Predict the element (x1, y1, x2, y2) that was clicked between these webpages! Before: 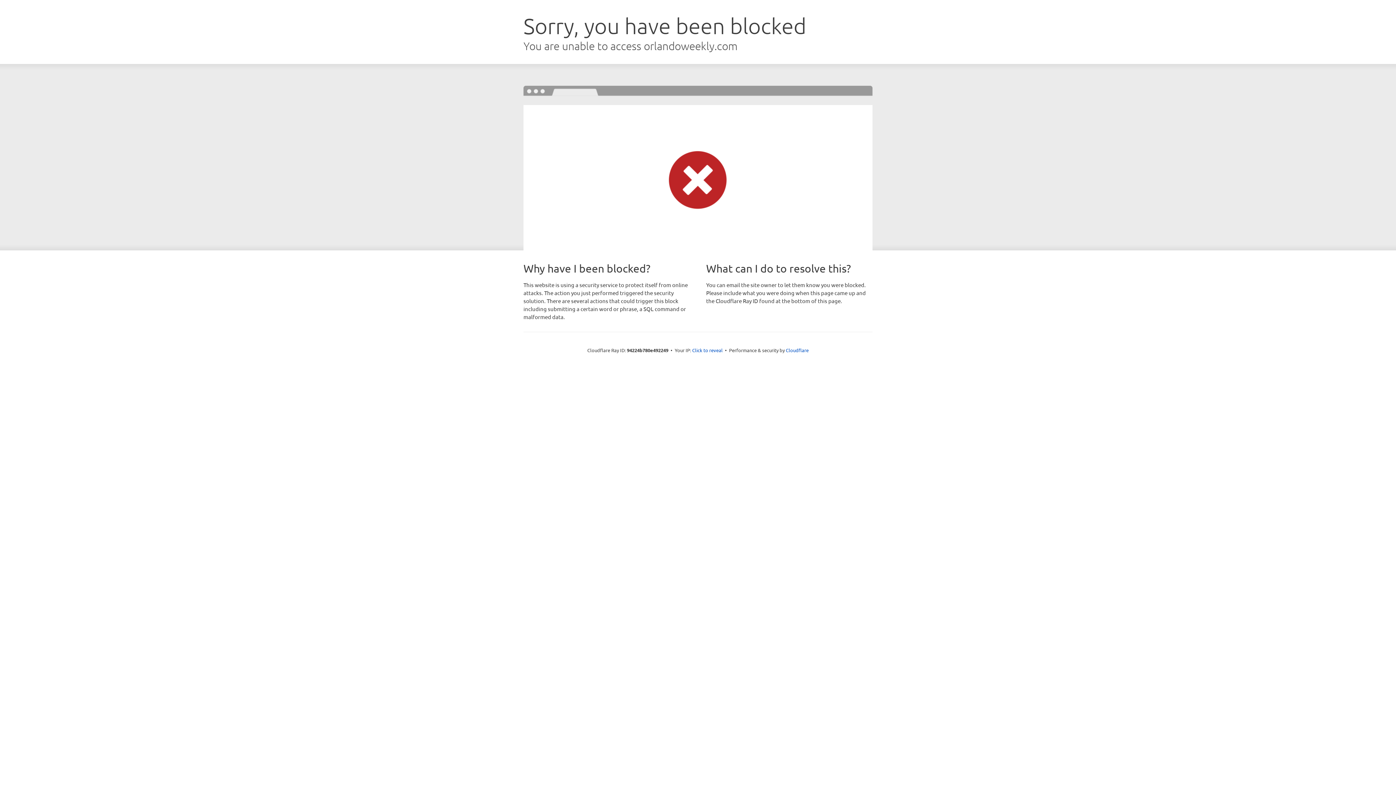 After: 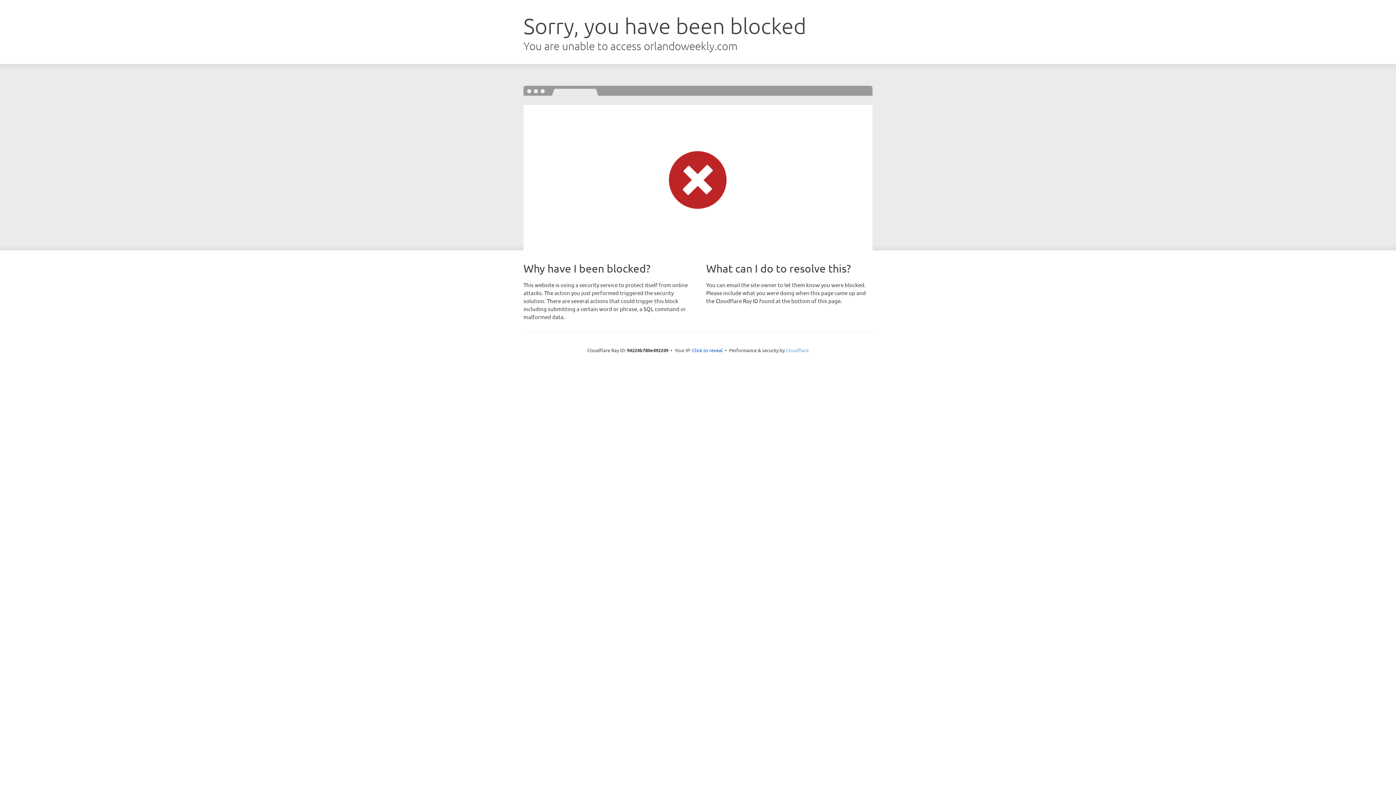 Action: bbox: (786, 347, 808, 353) label: Cloudflare